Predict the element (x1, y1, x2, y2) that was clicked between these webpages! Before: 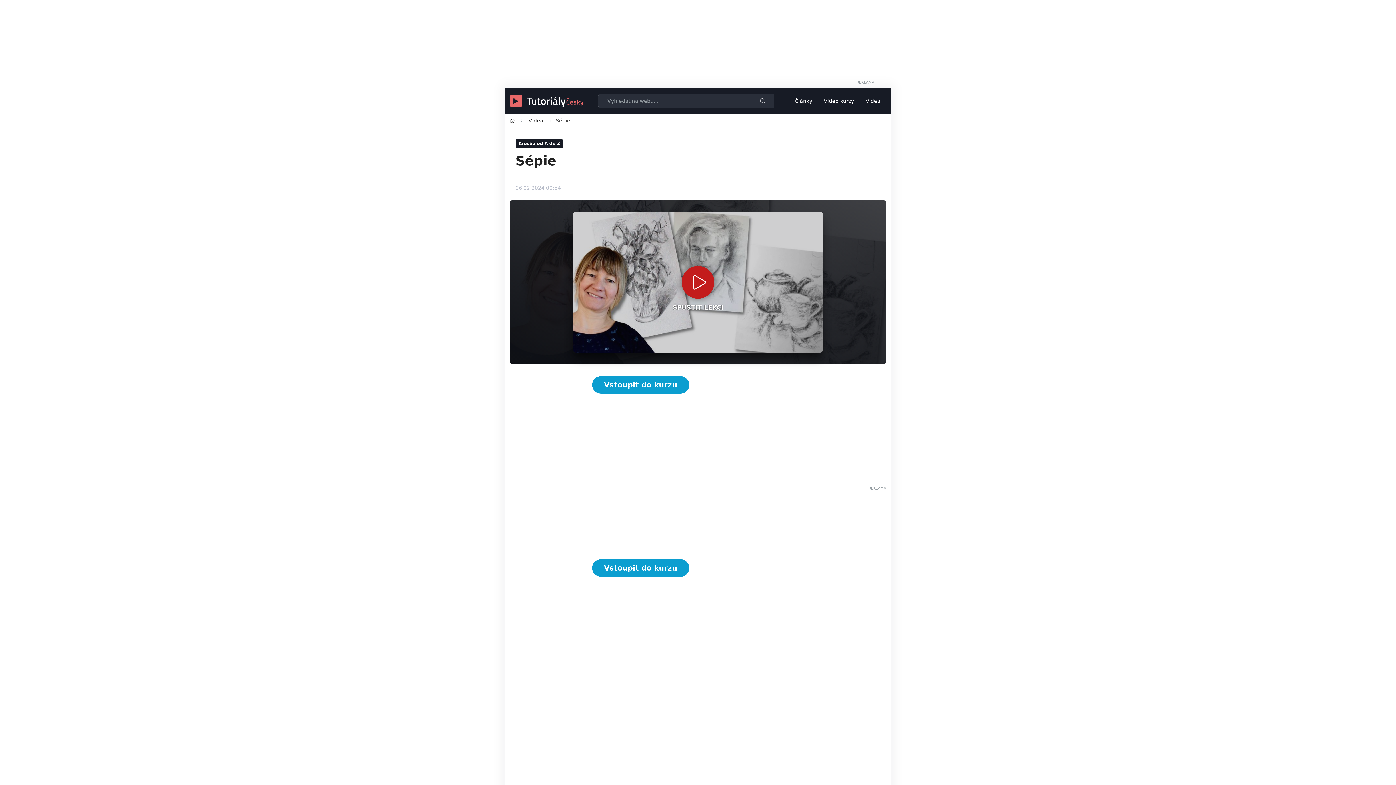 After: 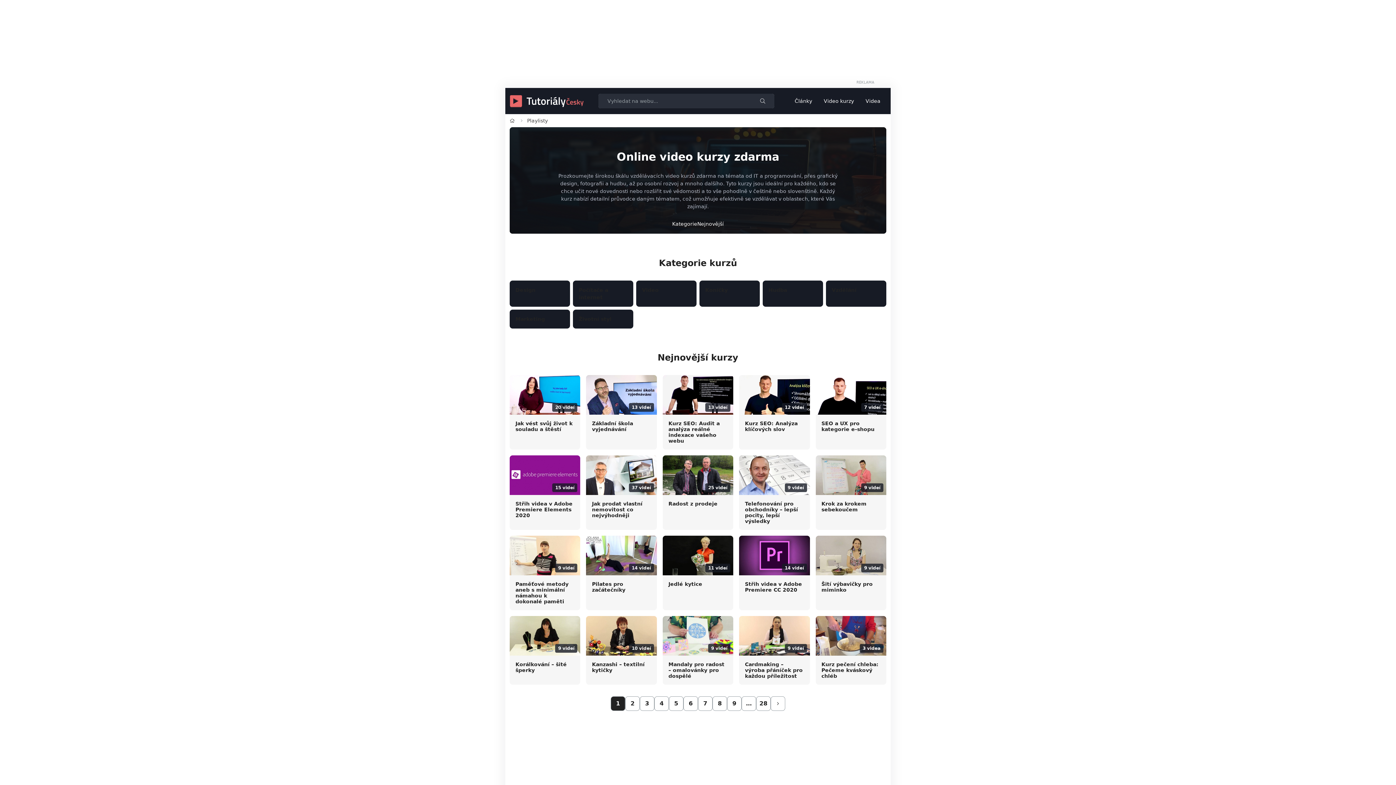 Action: label: Video kurzy bbox: (818, 94, 860, 107)